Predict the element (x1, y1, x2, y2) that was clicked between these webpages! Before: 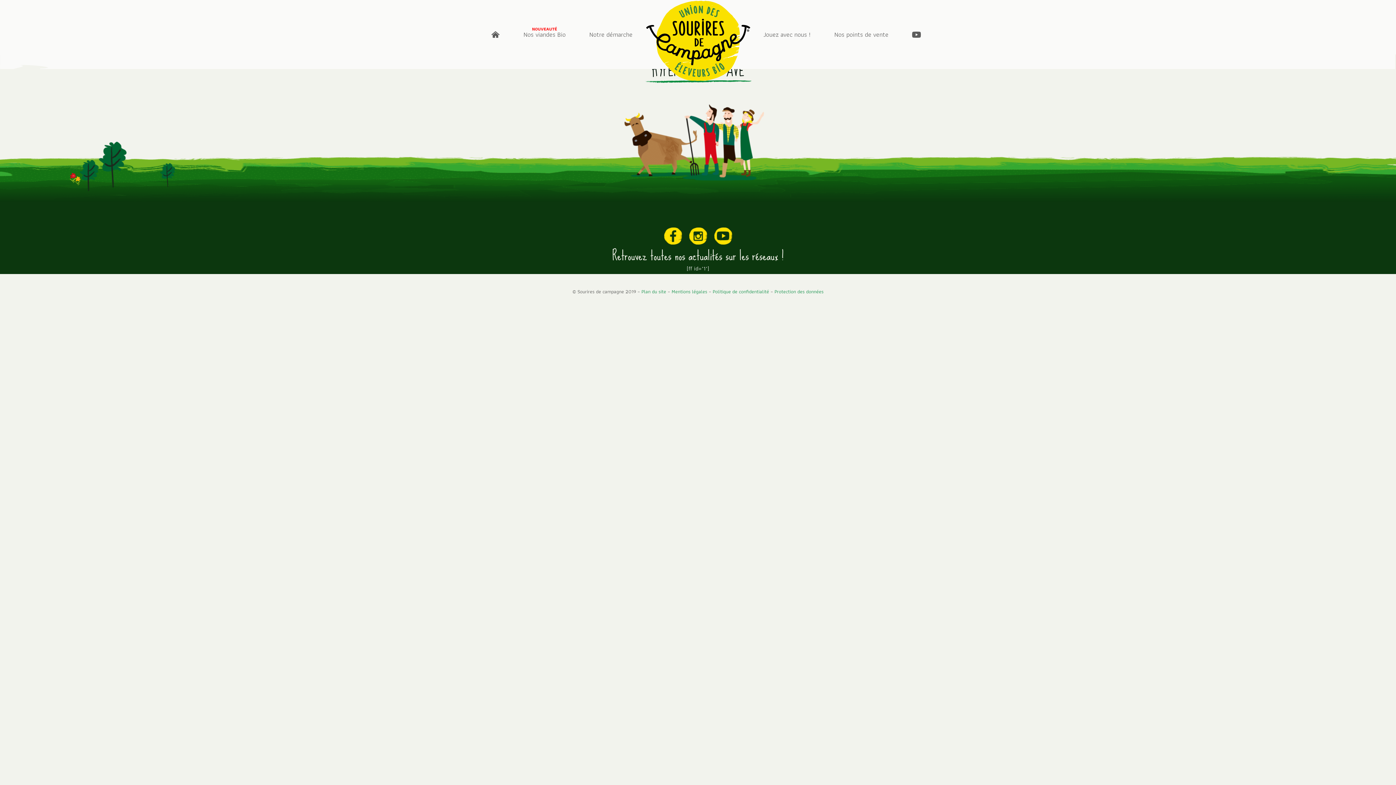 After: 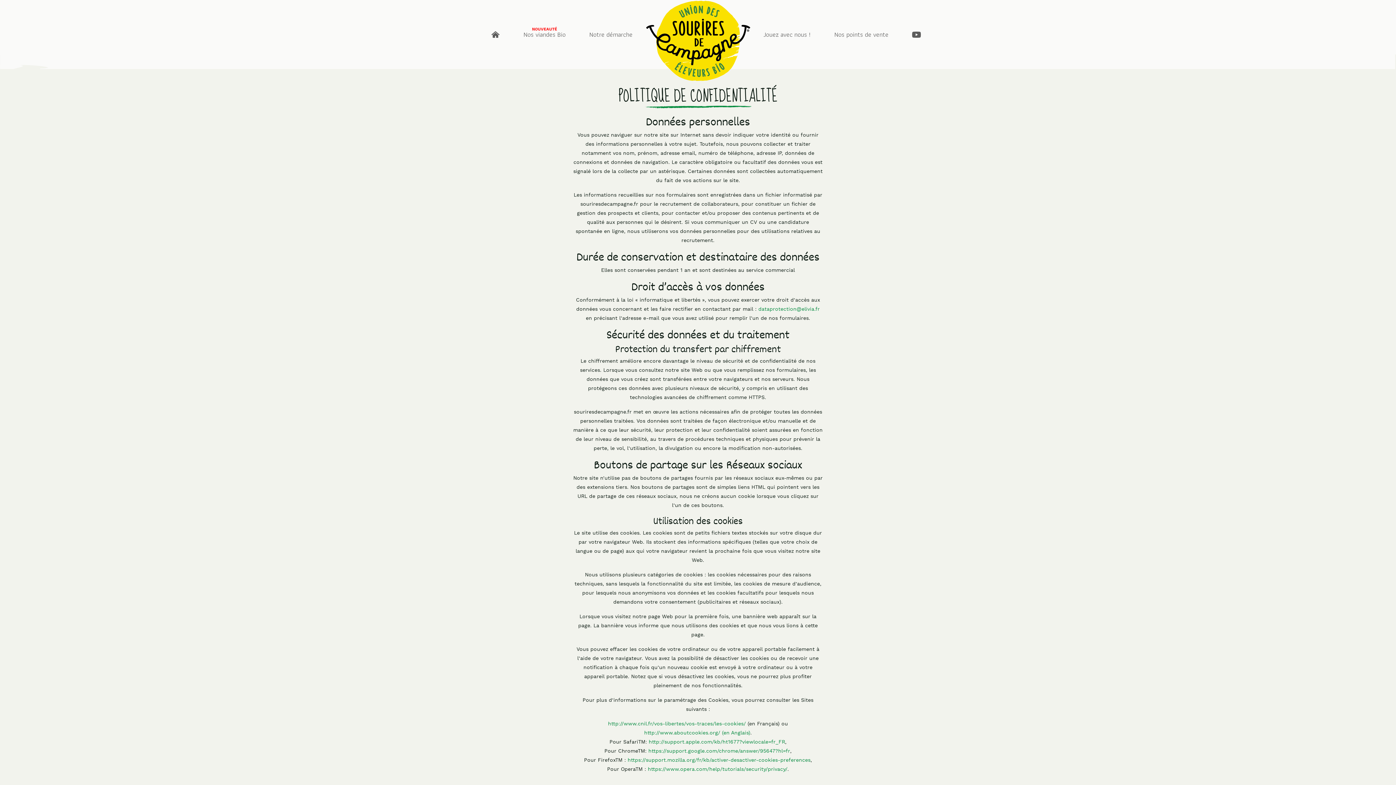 Action: bbox: (712, 288, 769, 294) label: Politique de confidentialité